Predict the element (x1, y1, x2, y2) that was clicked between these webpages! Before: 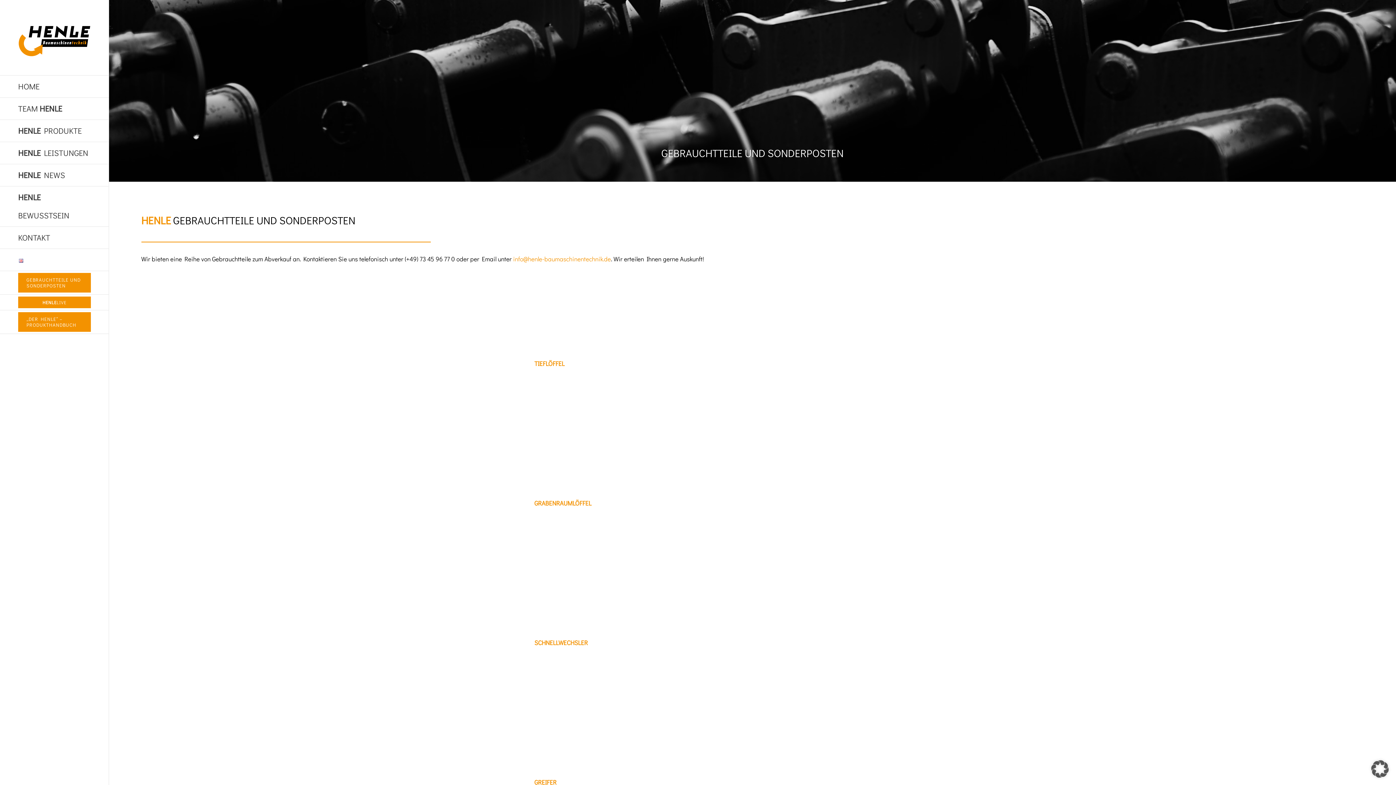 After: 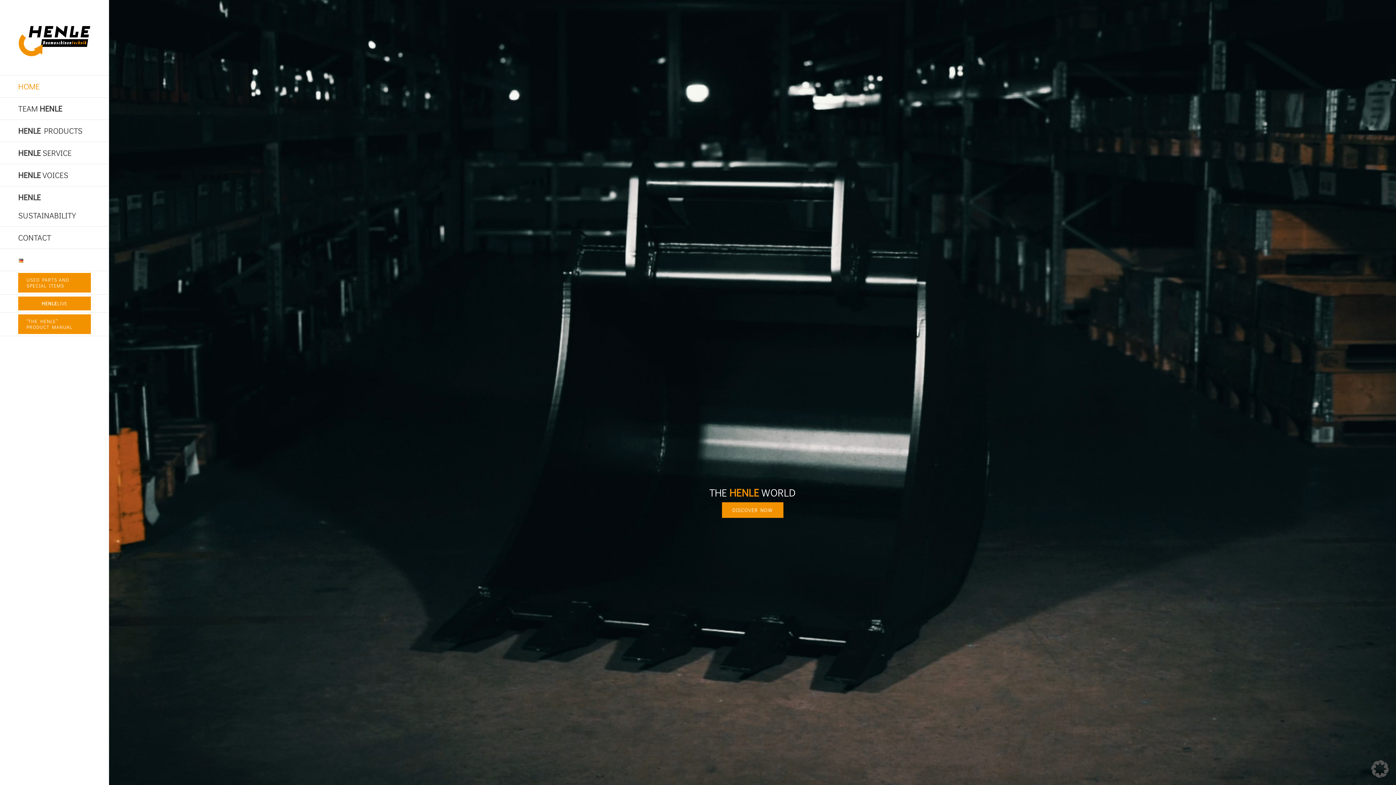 Action: bbox: (0, 248, 109, 271)